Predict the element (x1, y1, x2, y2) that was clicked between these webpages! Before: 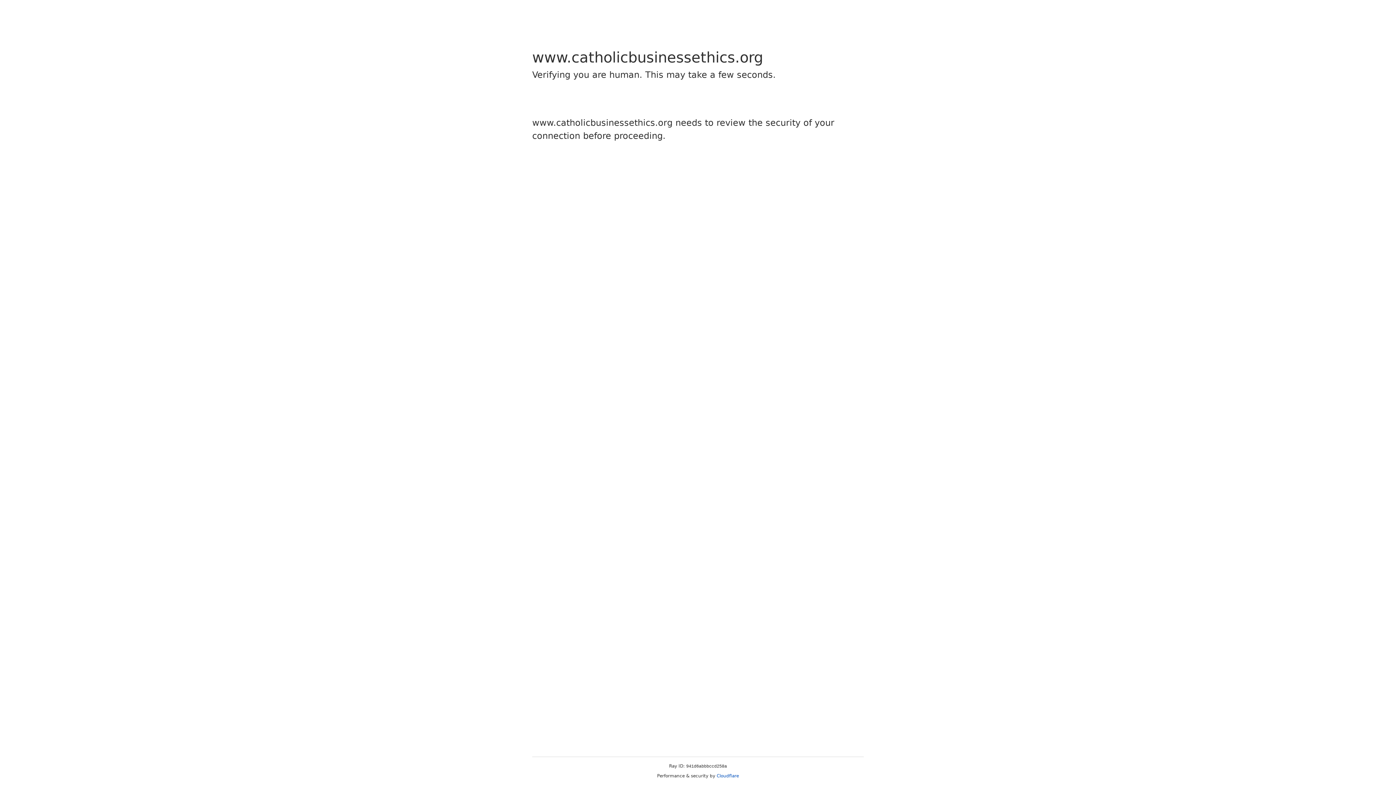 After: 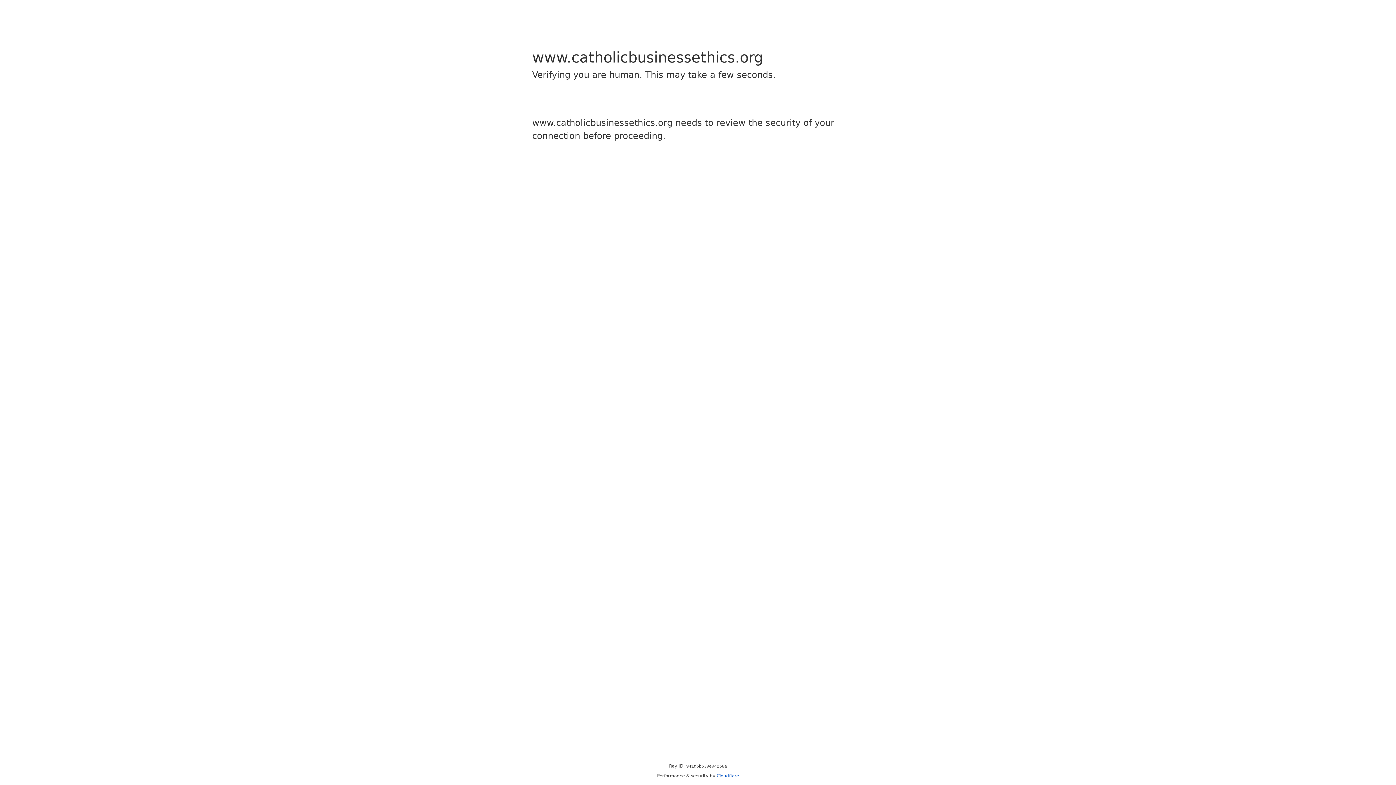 Action: label: Cloudflare bbox: (716, 773, 739, 778)